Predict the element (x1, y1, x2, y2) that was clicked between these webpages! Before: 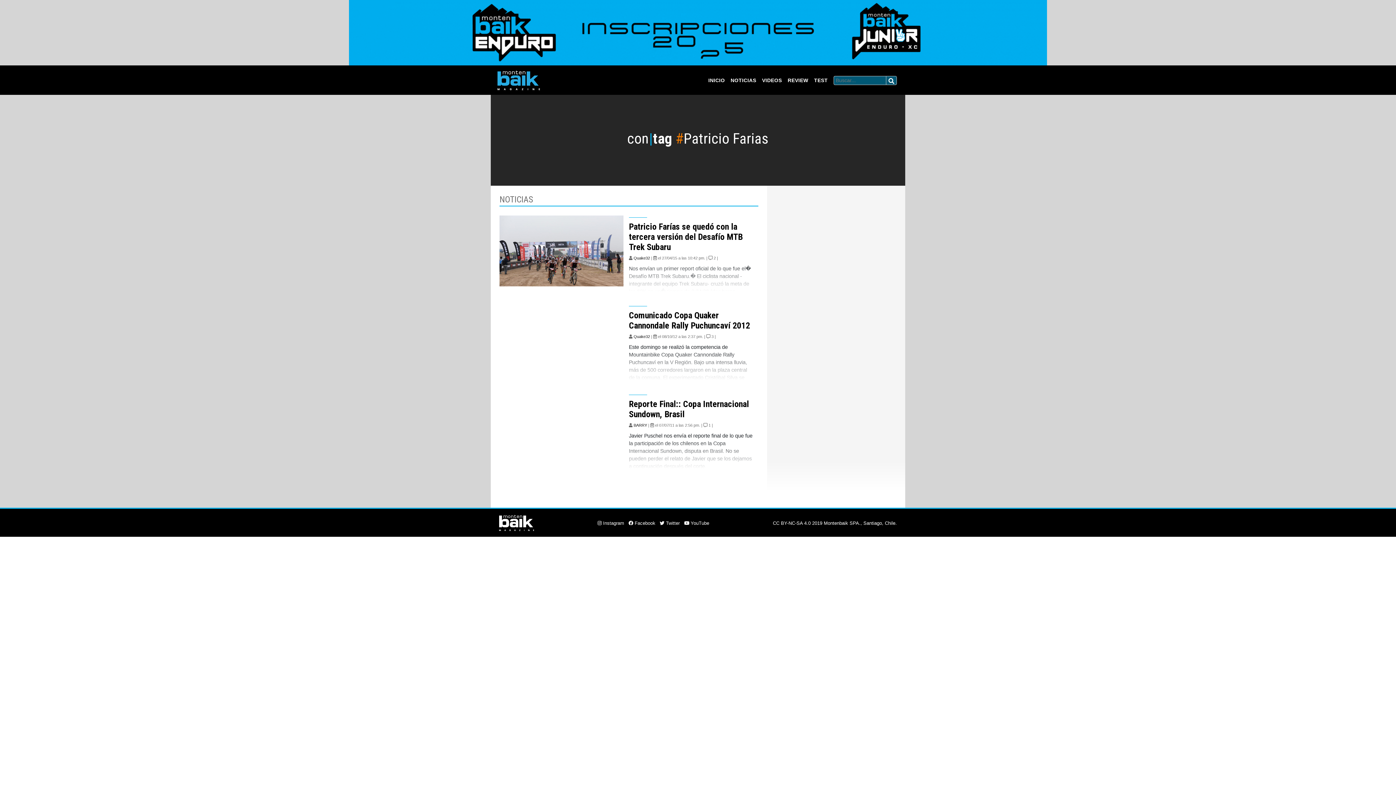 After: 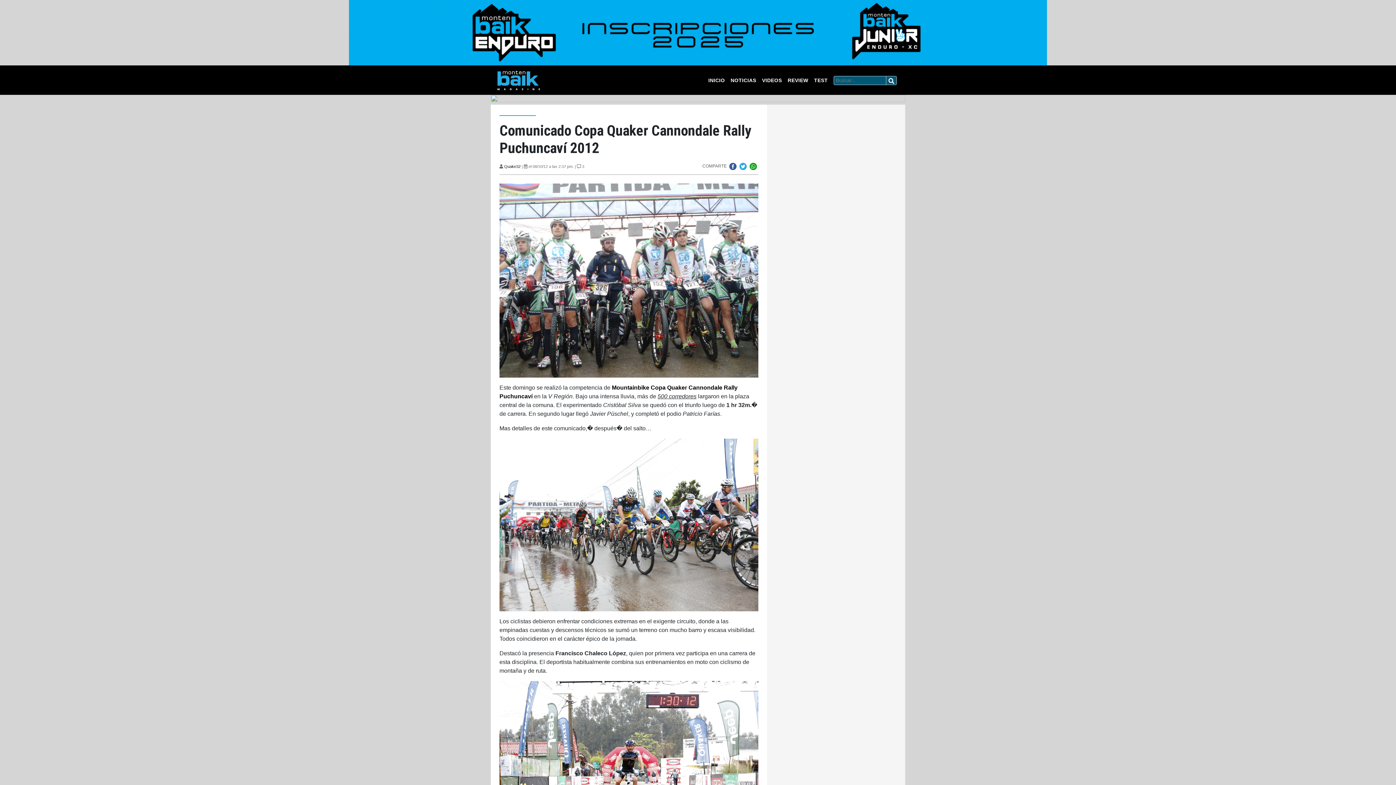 Action: bbox: (629, 310, 750, 330) label: Comunicado Copa Quaker Cannondale Rally Puchuncaví 2012